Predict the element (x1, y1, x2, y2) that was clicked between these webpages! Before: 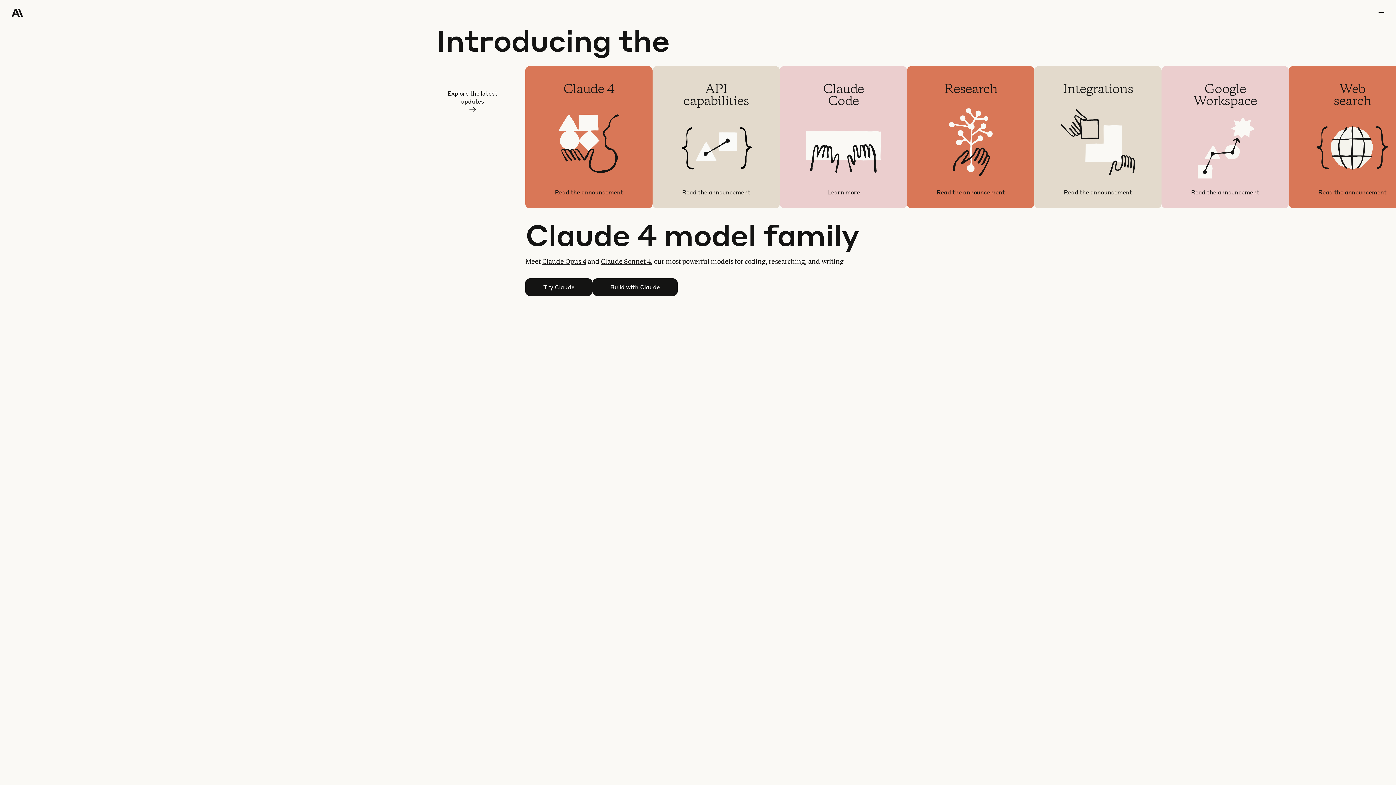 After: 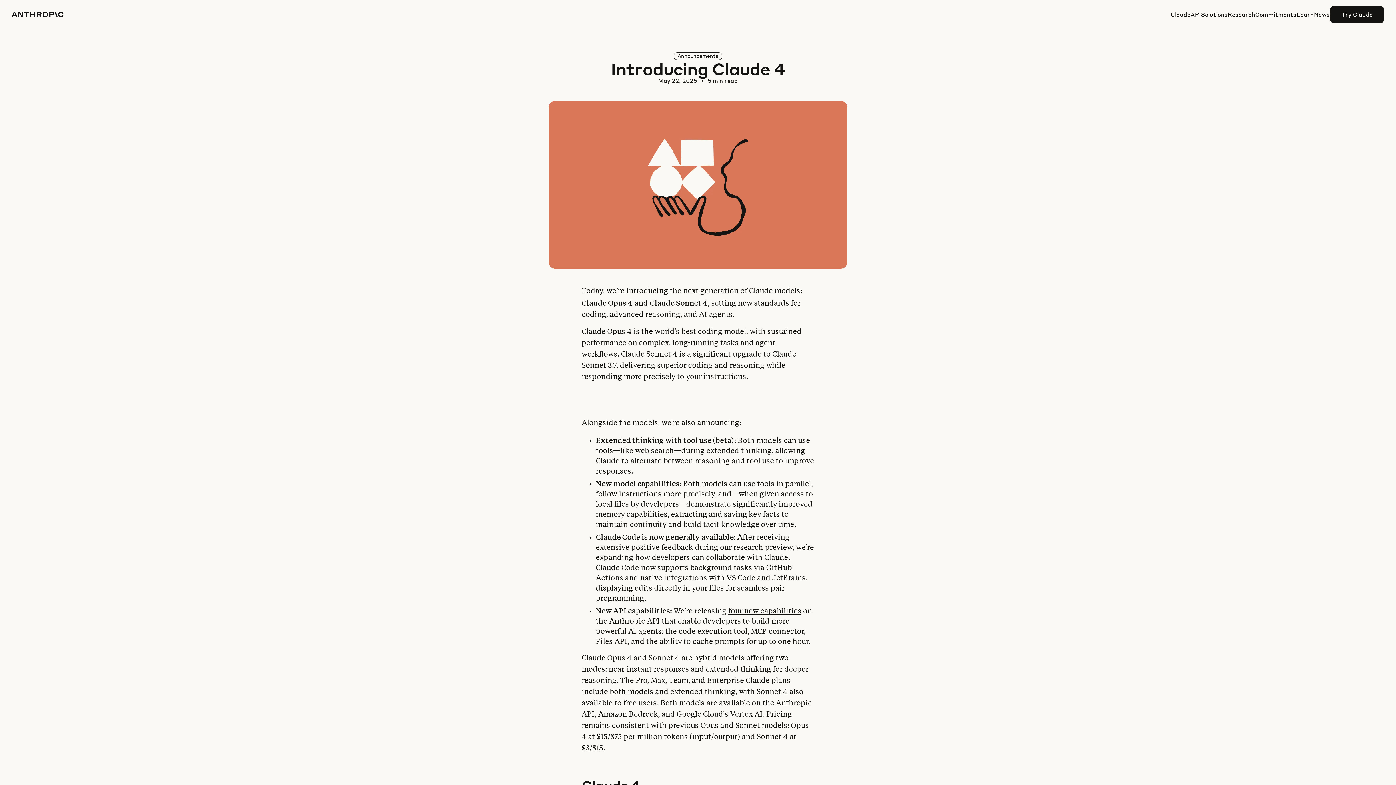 Action: bbox: (525, 66, 652, 208) label: Claude 4

Introducing the next generation of Claude models: Opus 4 and Sonnet 4

Read the announcement